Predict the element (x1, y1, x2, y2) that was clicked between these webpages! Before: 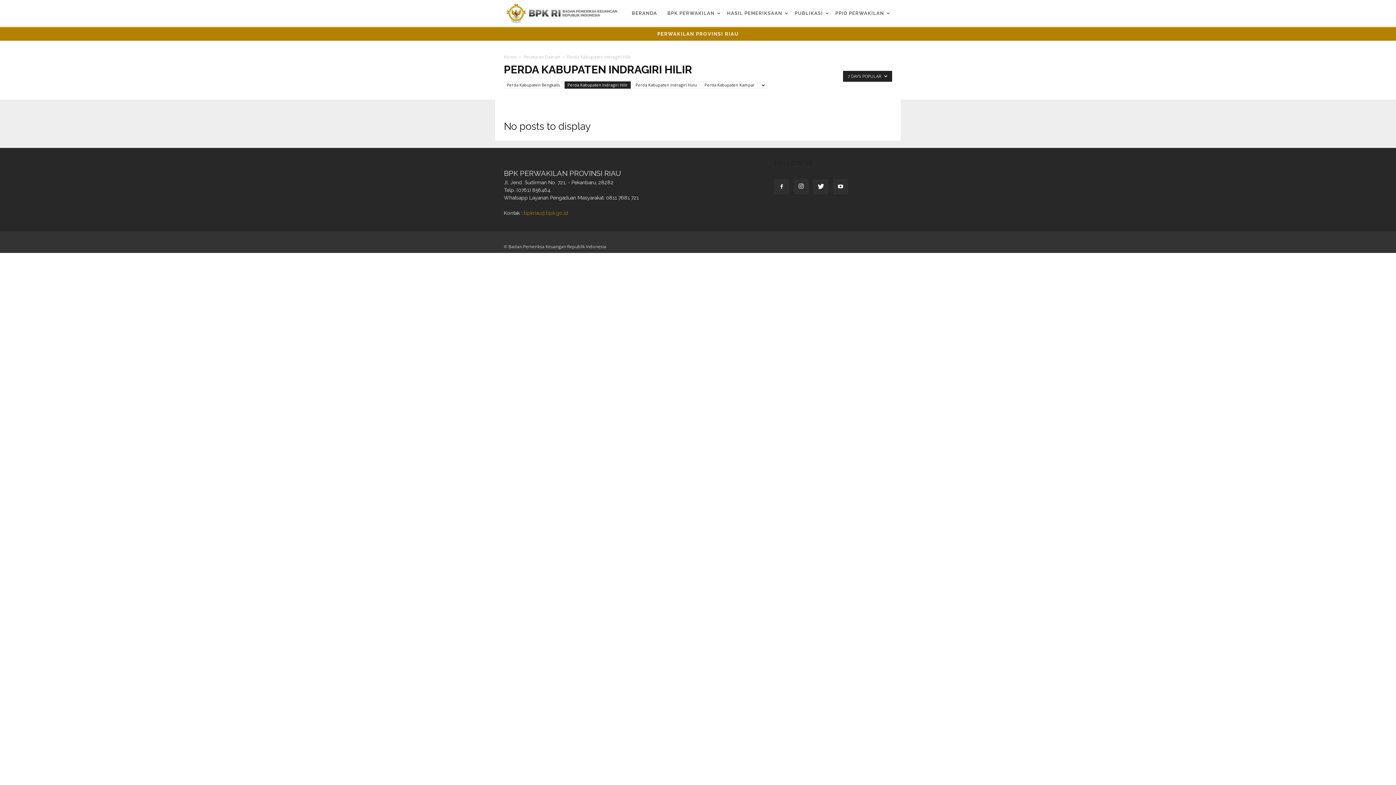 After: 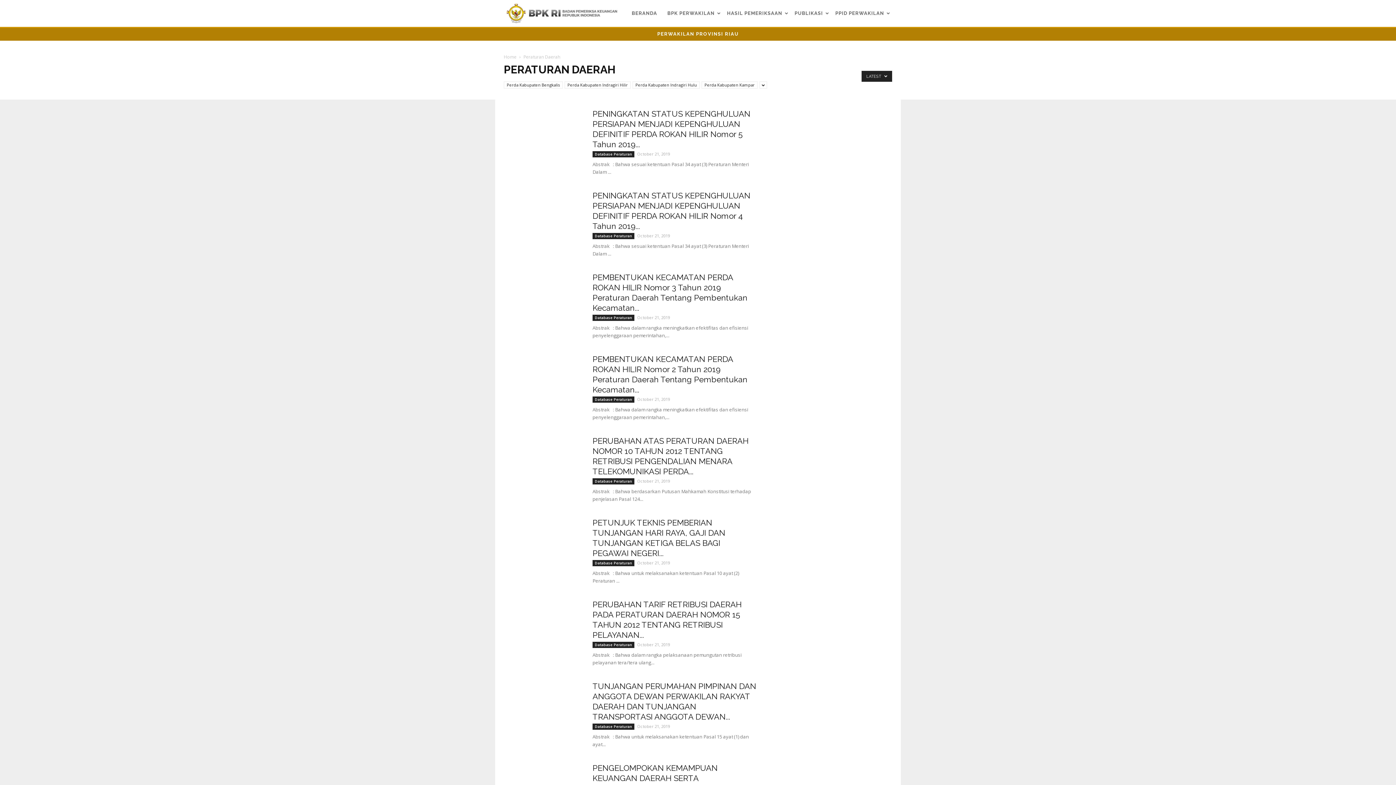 Action: bbox: (523, 53, 561, 60) label: Peraturan Daerah 